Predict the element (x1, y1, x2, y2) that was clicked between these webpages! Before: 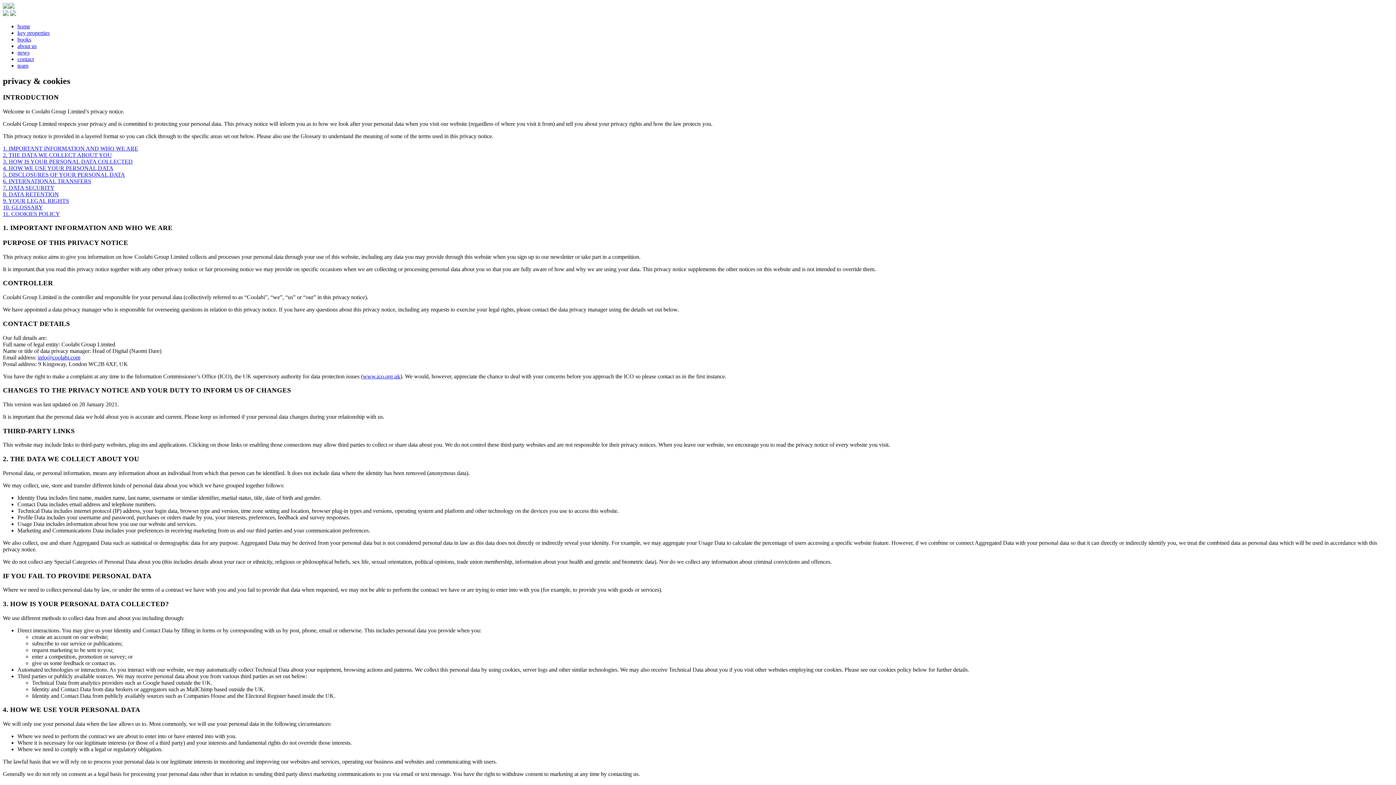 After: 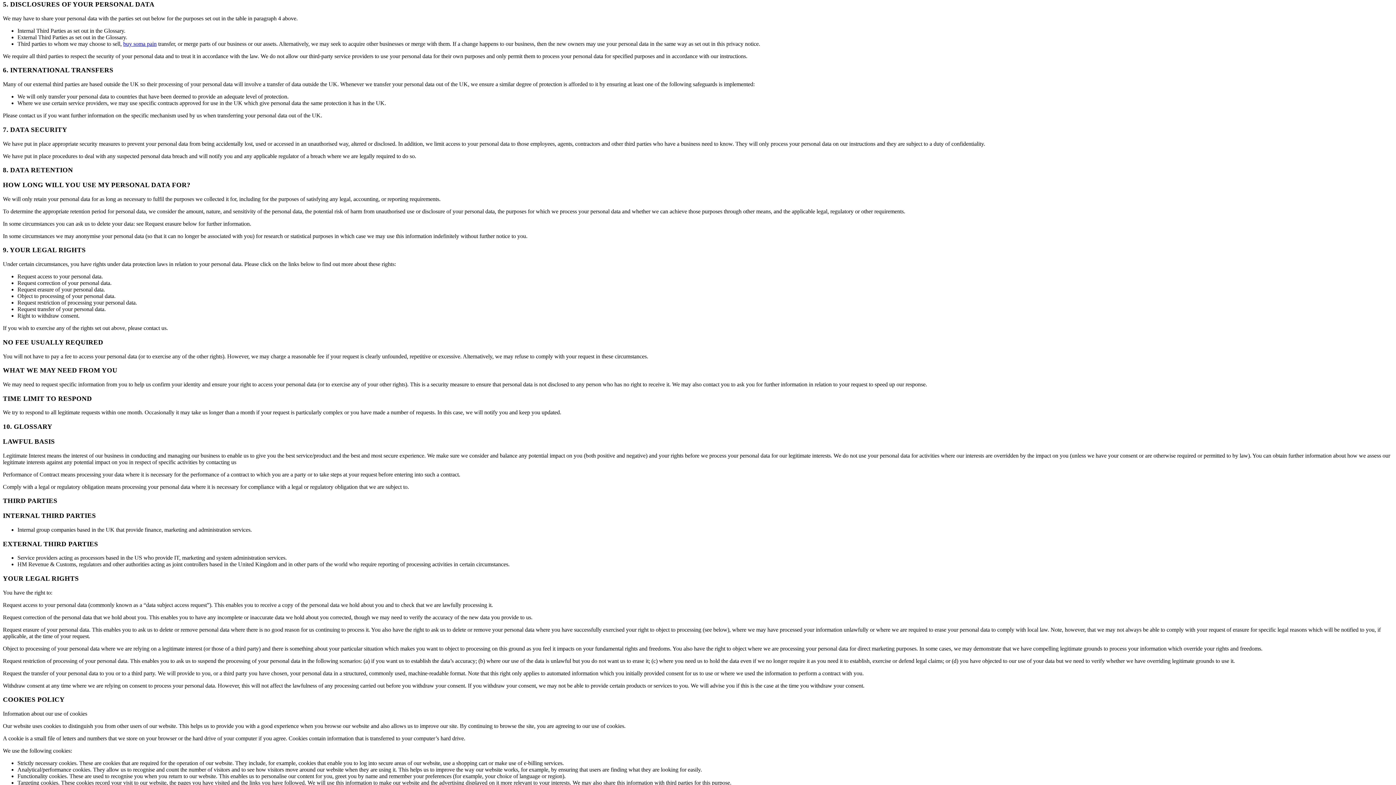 Action: label: 5. DISCLOSURES OF YOUR PERSONAL DATA bbox: (2, 171, 125, 177)